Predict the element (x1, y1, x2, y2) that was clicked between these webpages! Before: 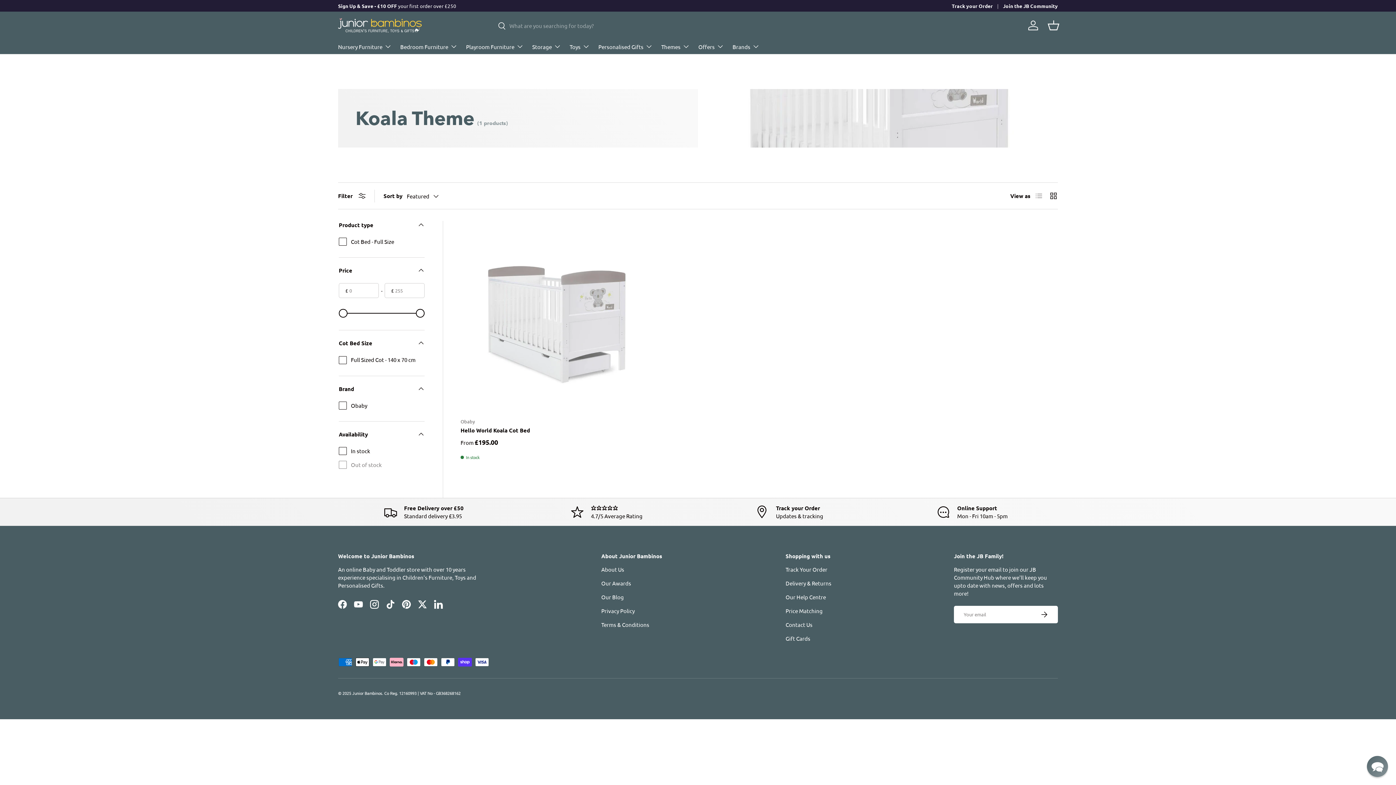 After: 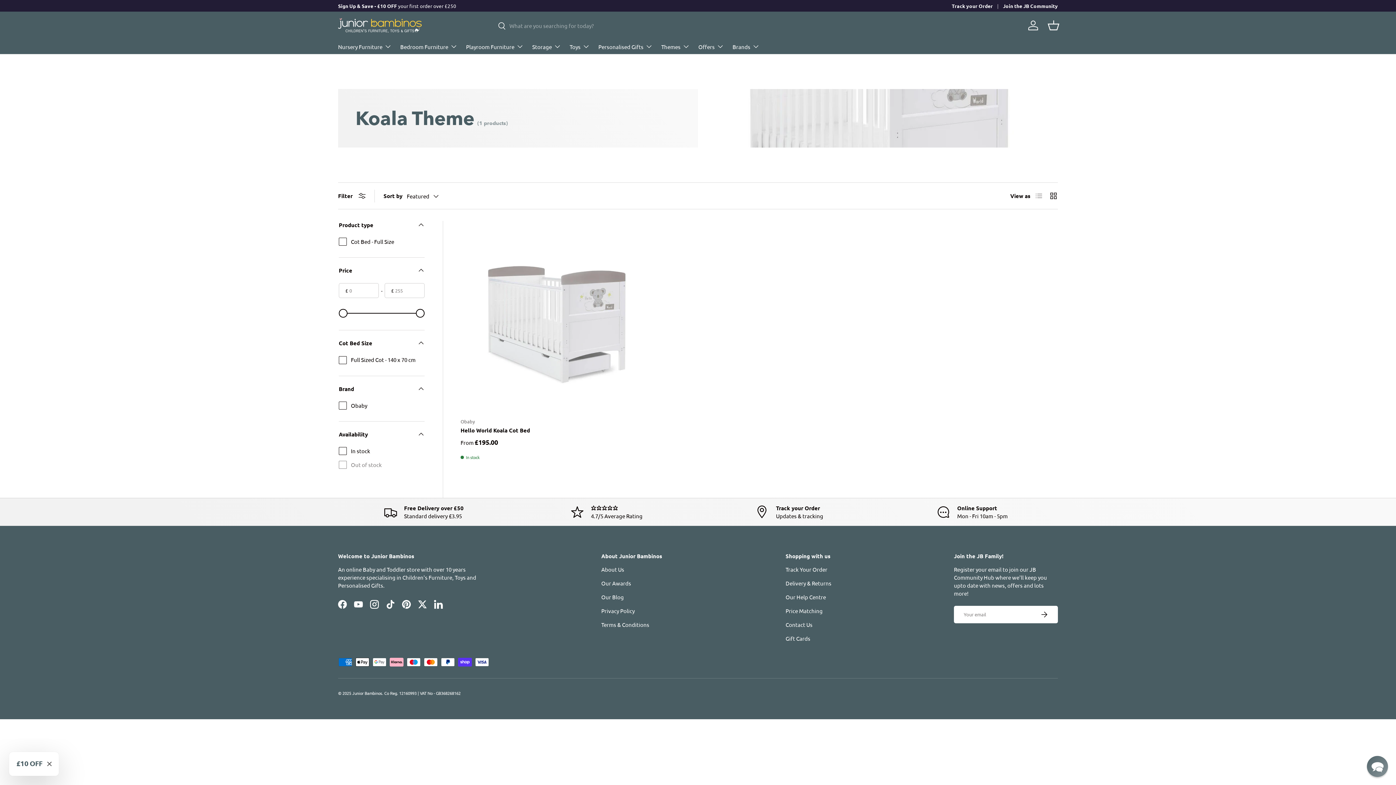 Action: label: Price Matching bbox: (785, 607, 822, 614)